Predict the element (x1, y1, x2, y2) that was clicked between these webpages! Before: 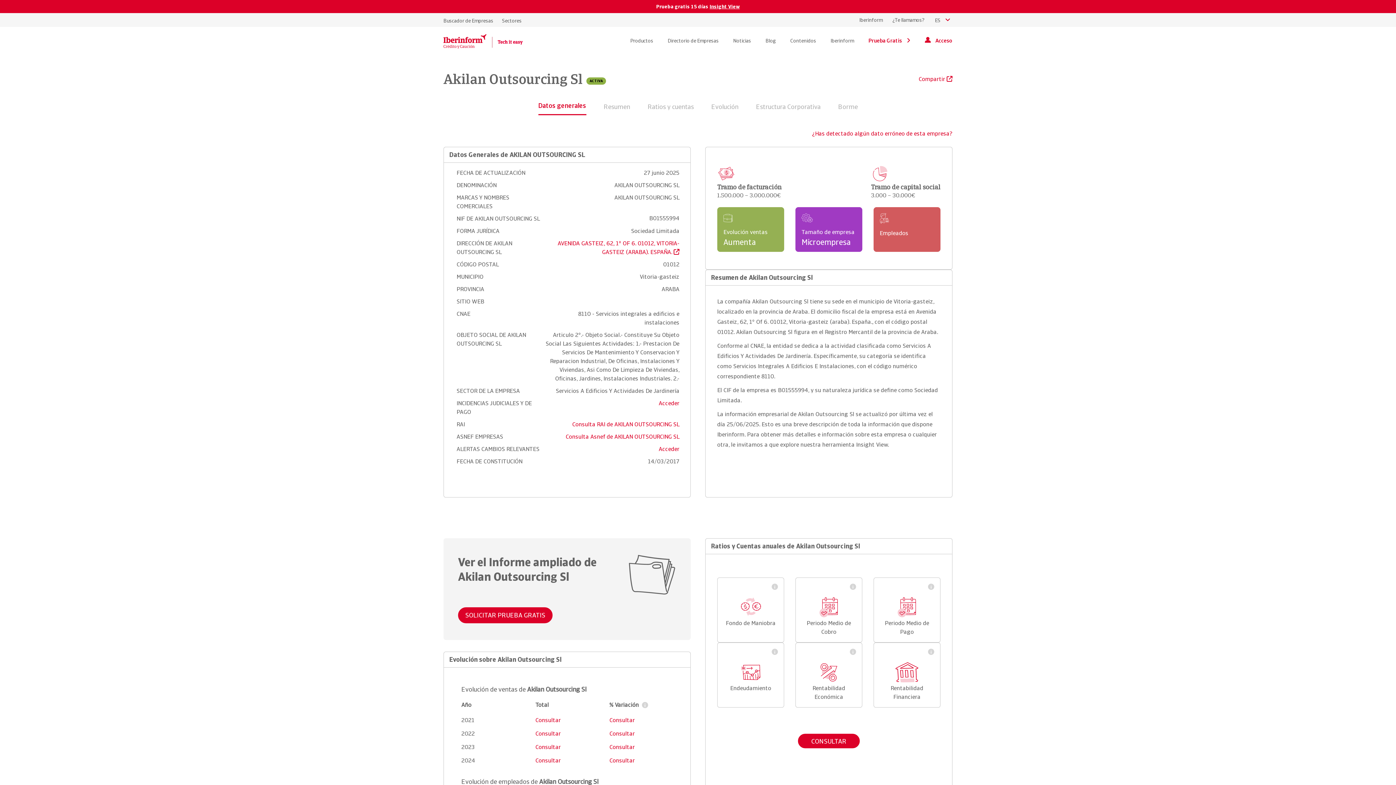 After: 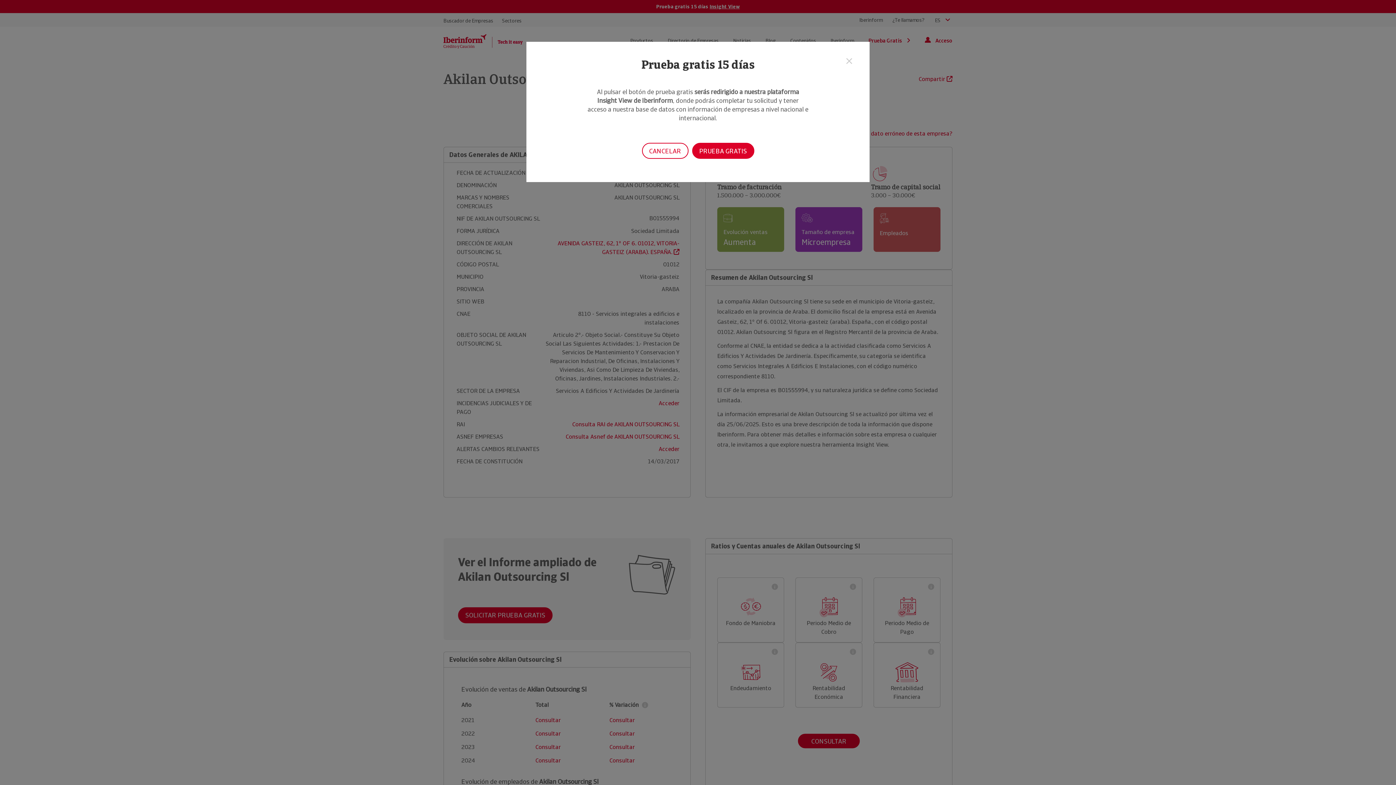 Action: bbox: (658, 445, 679, 453) label: Acceder